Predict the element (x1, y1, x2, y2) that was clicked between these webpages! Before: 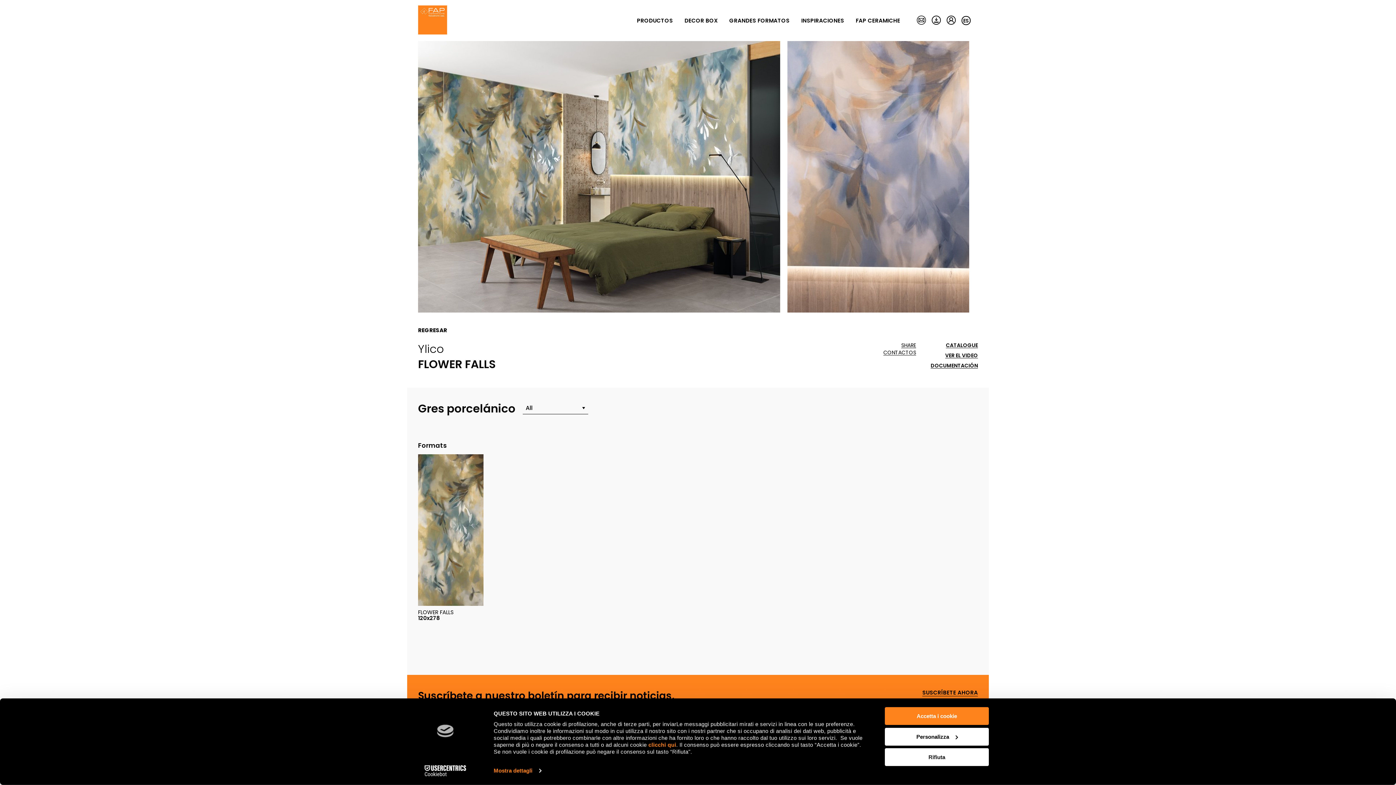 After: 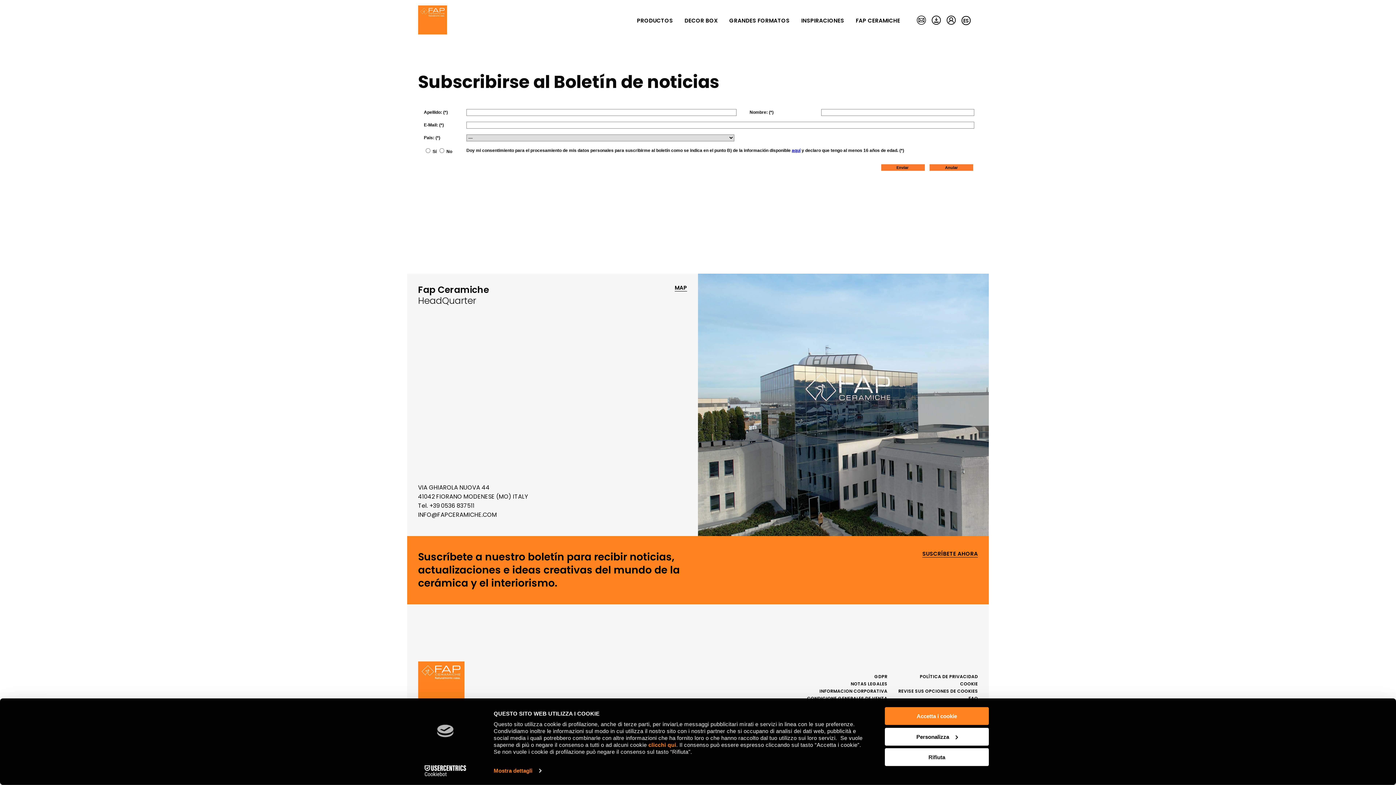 Action: bbox: (922, 689, 978, 696) label: SUSCRÍBETE AHORA